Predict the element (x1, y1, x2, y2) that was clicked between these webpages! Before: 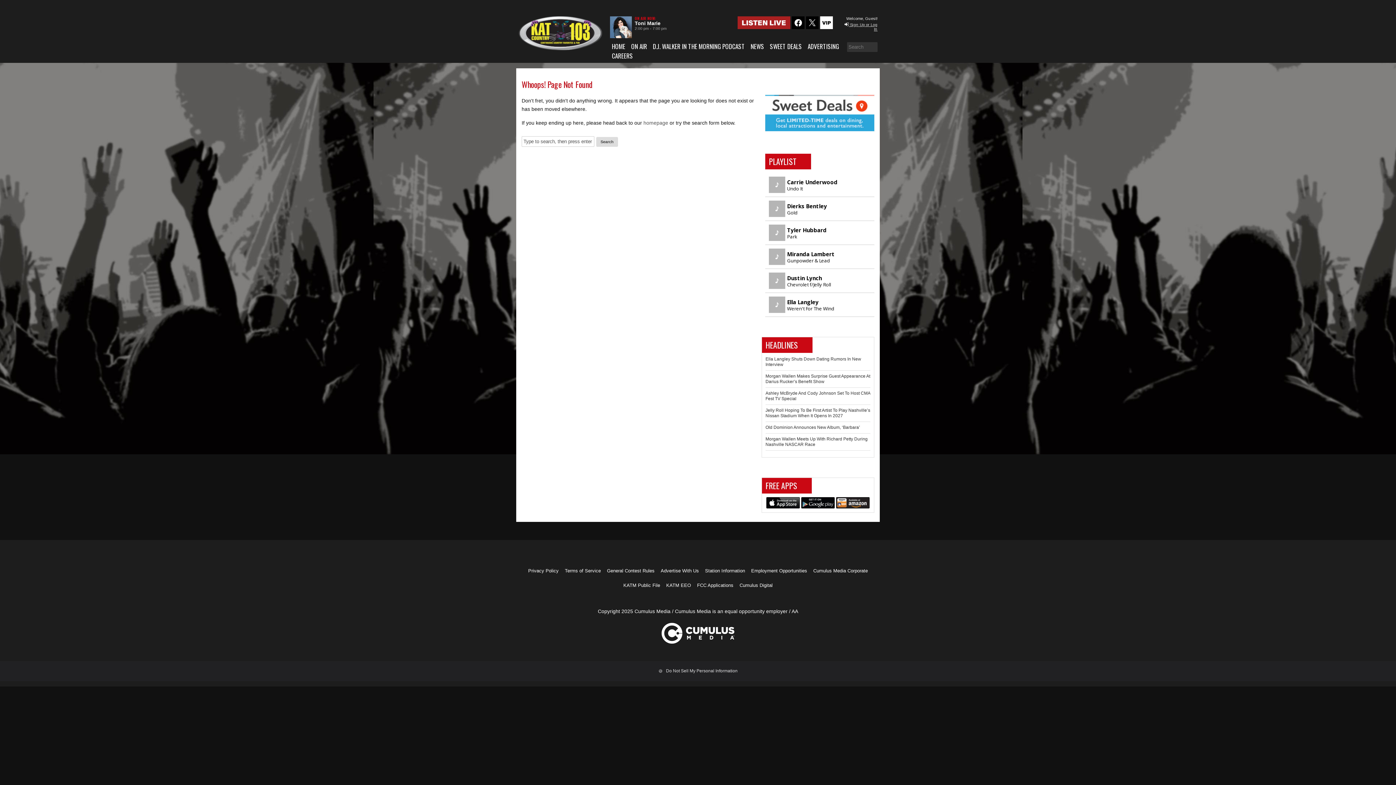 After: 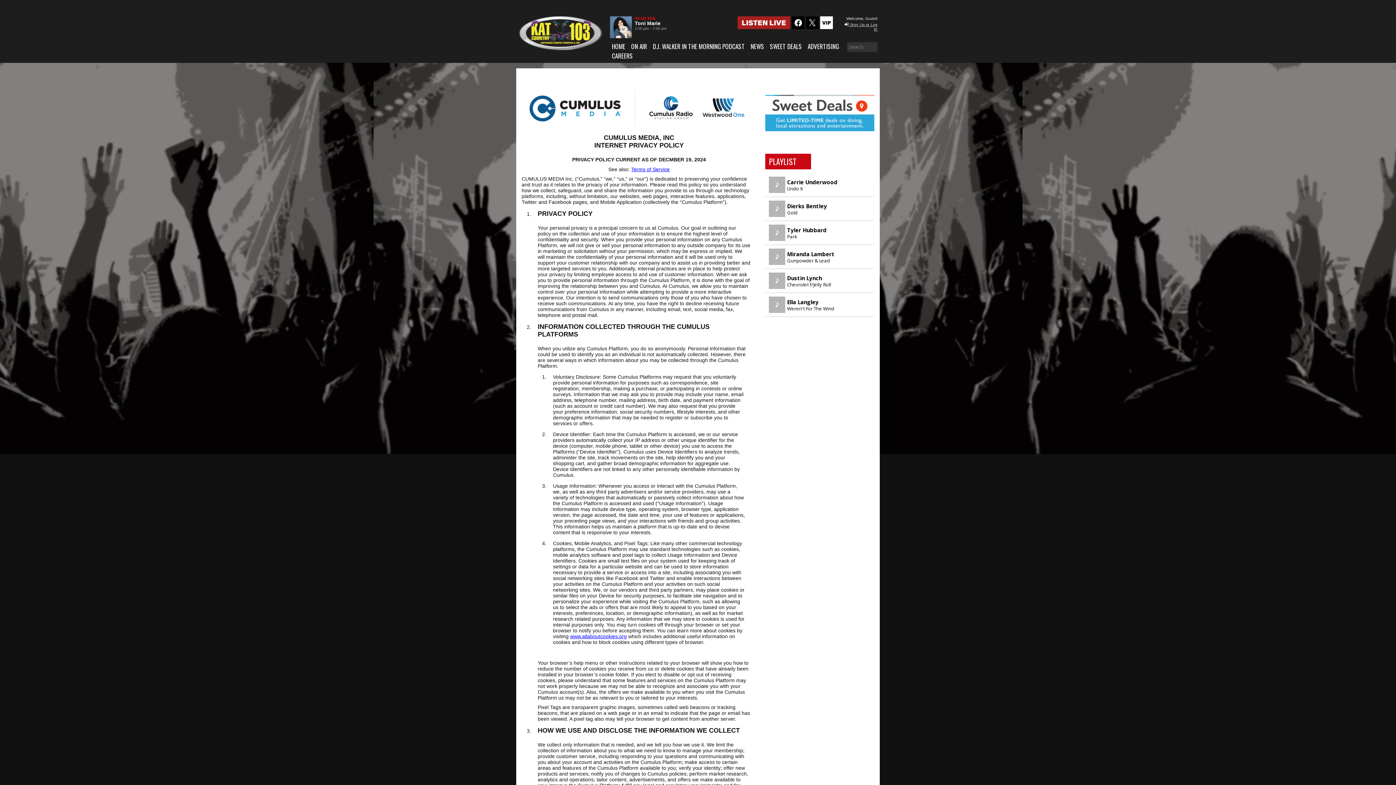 Action: label: Privacy Policy bbox: (528, 564, 558, 578)